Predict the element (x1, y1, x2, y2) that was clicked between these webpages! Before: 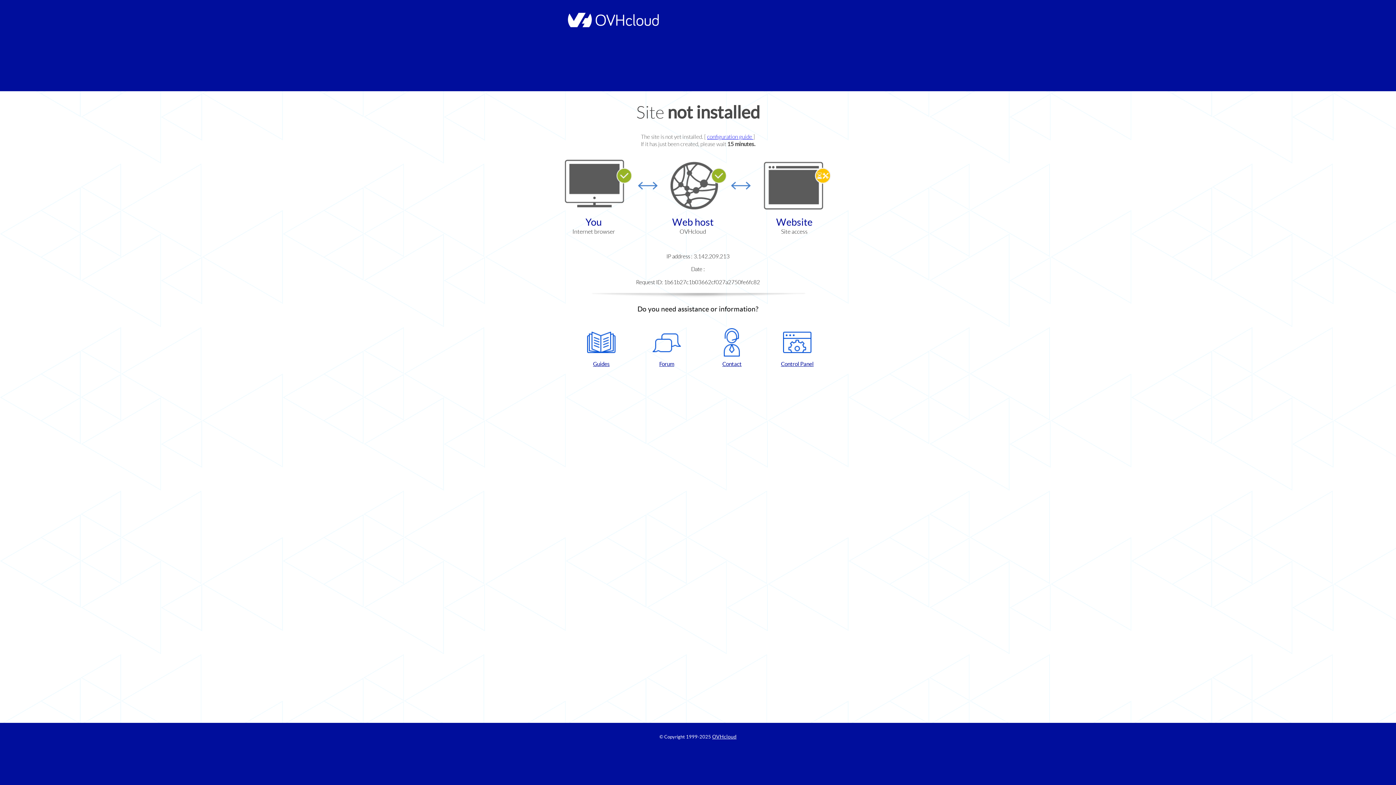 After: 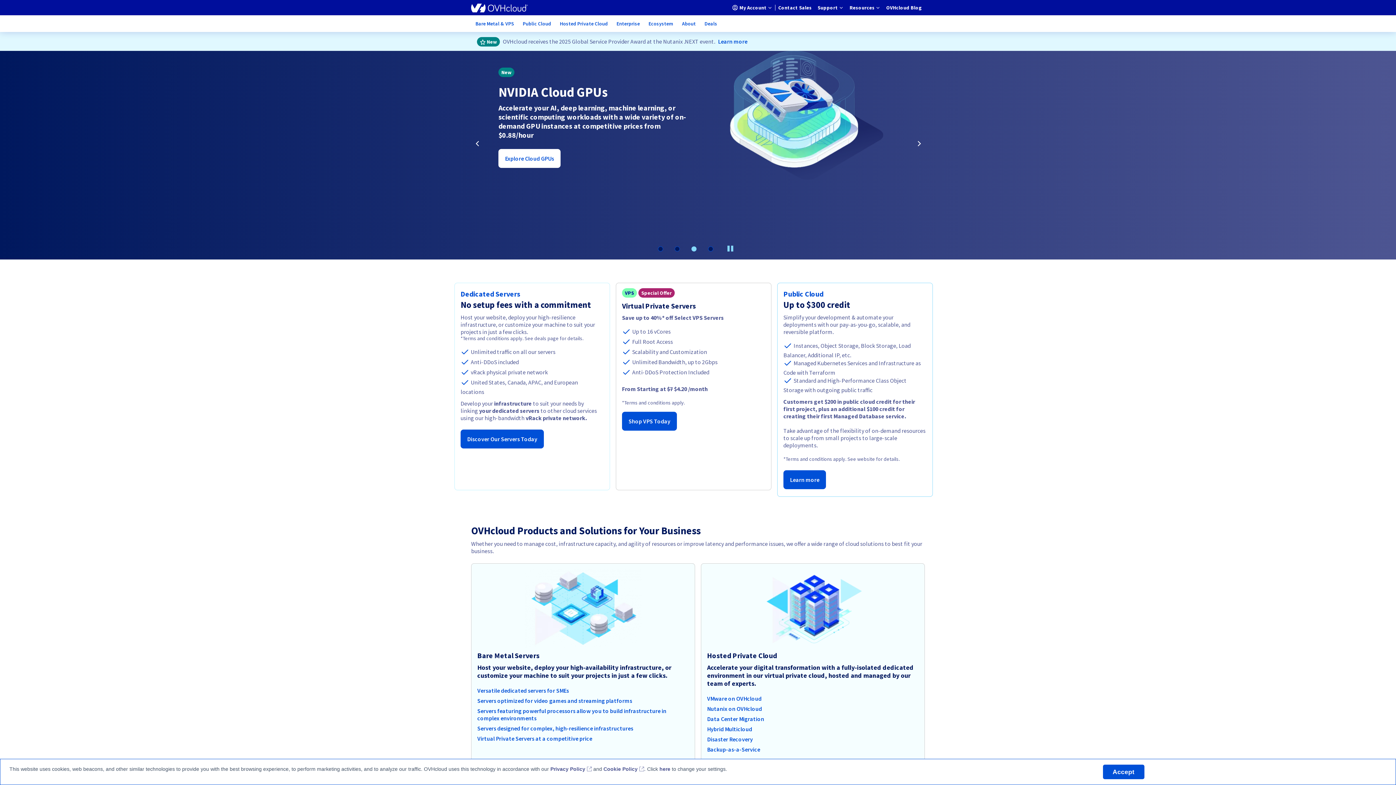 Action: bbox: (712, 734, 736, 740) label: OVHcloud